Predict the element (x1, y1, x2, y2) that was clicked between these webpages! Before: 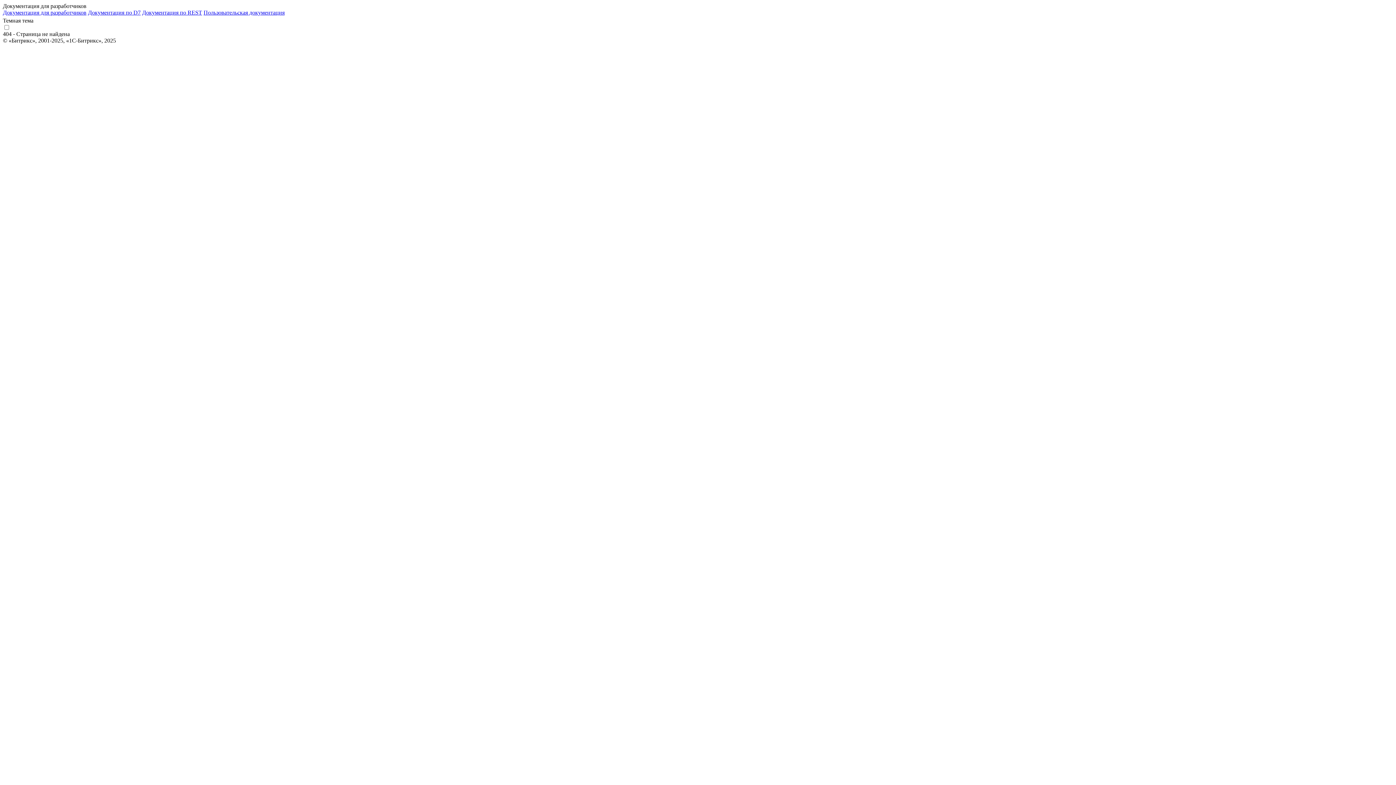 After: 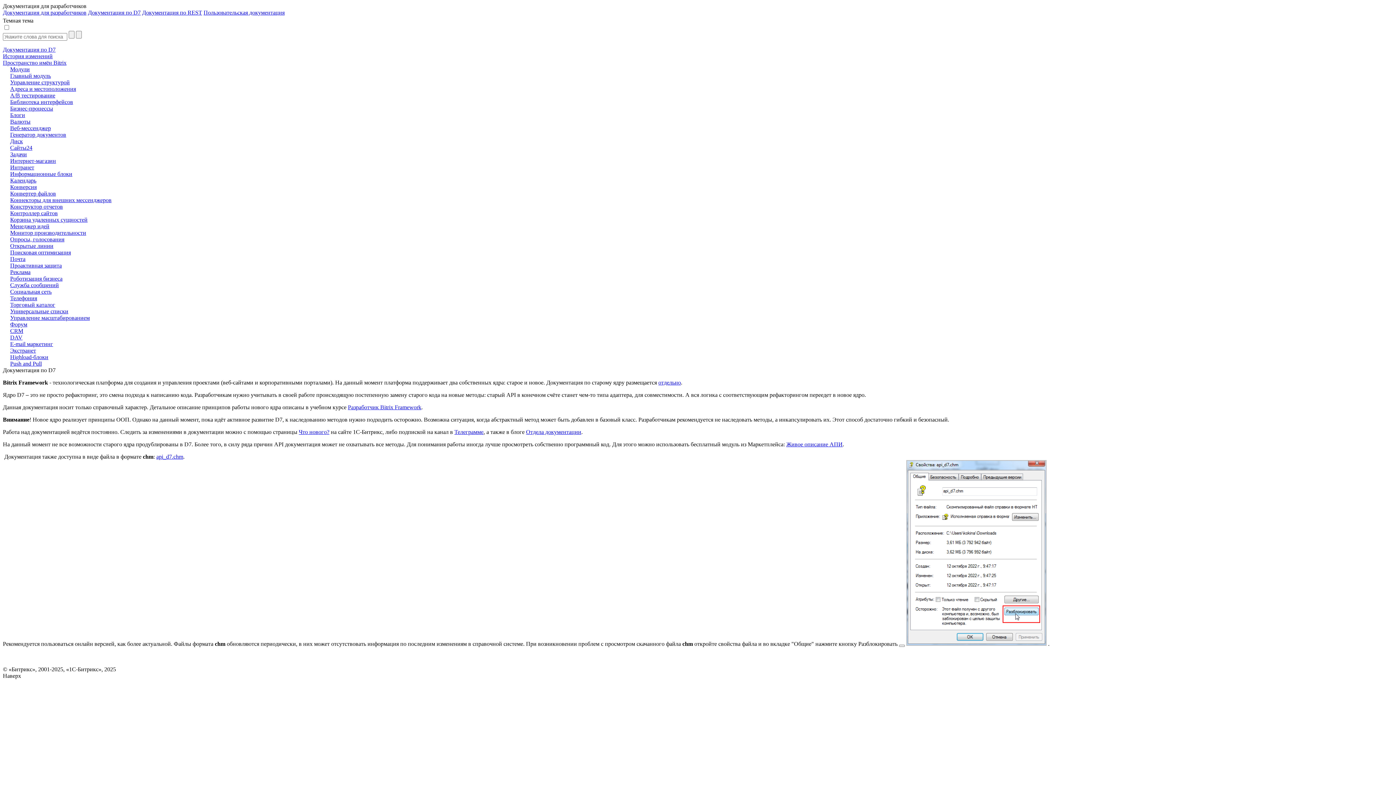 Action: bbox: (88, 9, 140, 15) label: Документация по D7